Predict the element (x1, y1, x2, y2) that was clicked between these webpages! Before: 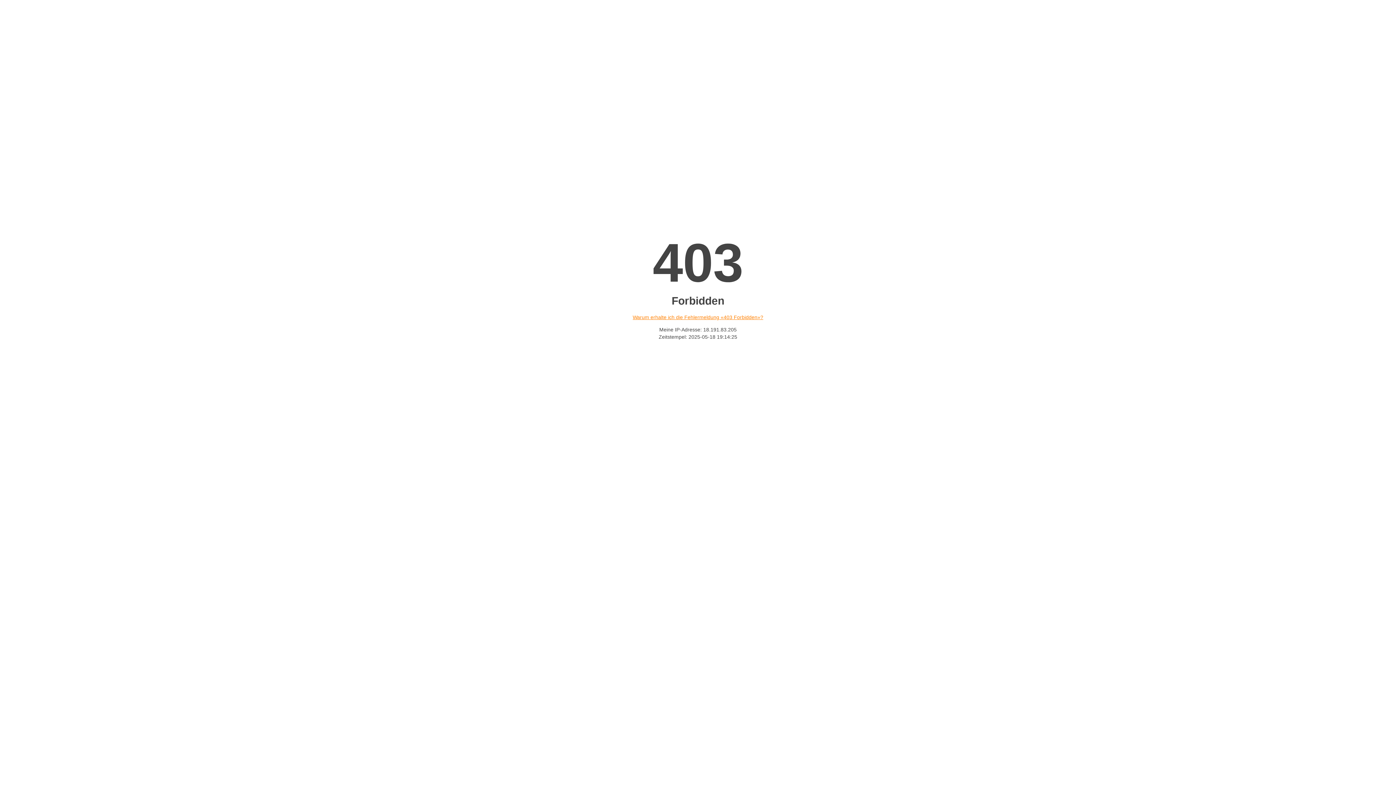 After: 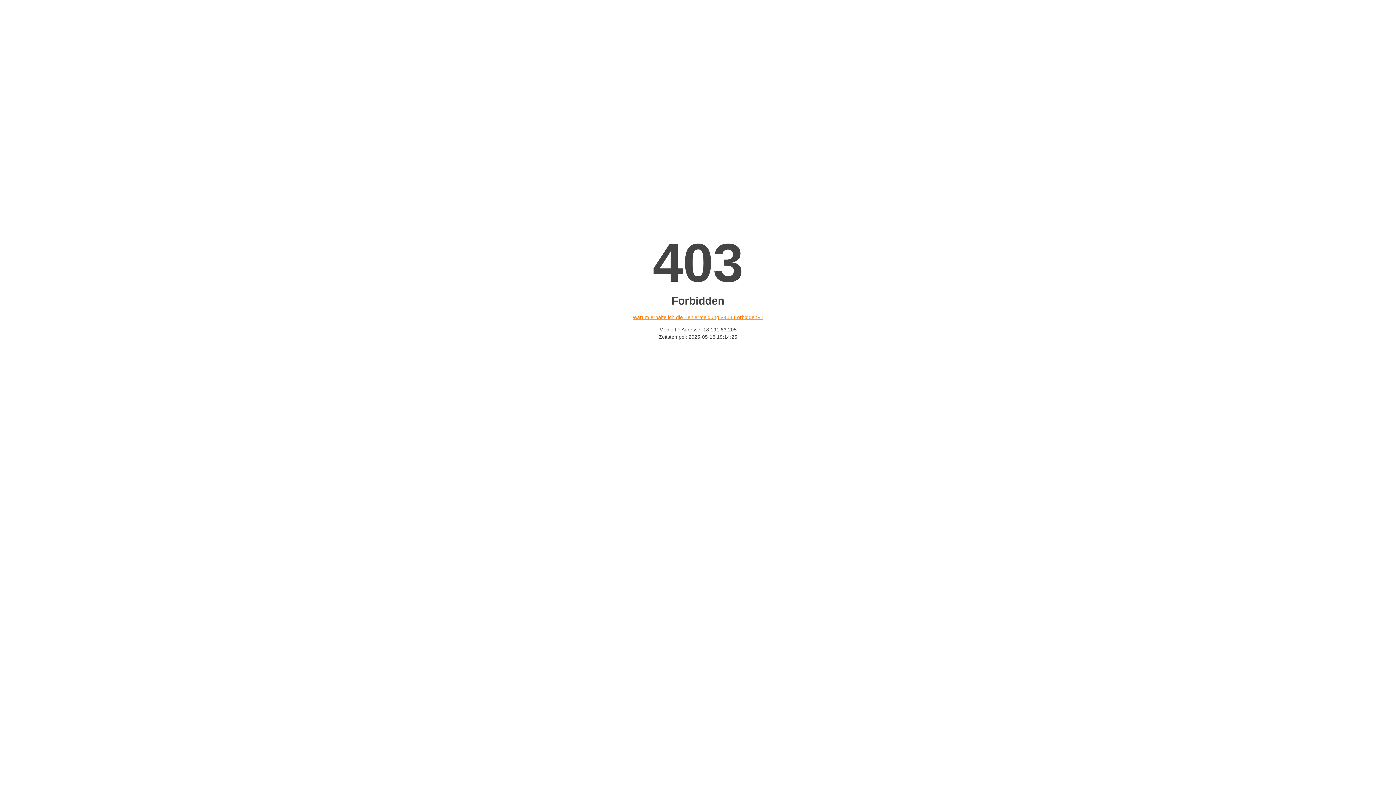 Action: label: Warum erhalte ich die Fehlermeldung «403 Forbidden»? bbox: (632, 314, 763, 320)